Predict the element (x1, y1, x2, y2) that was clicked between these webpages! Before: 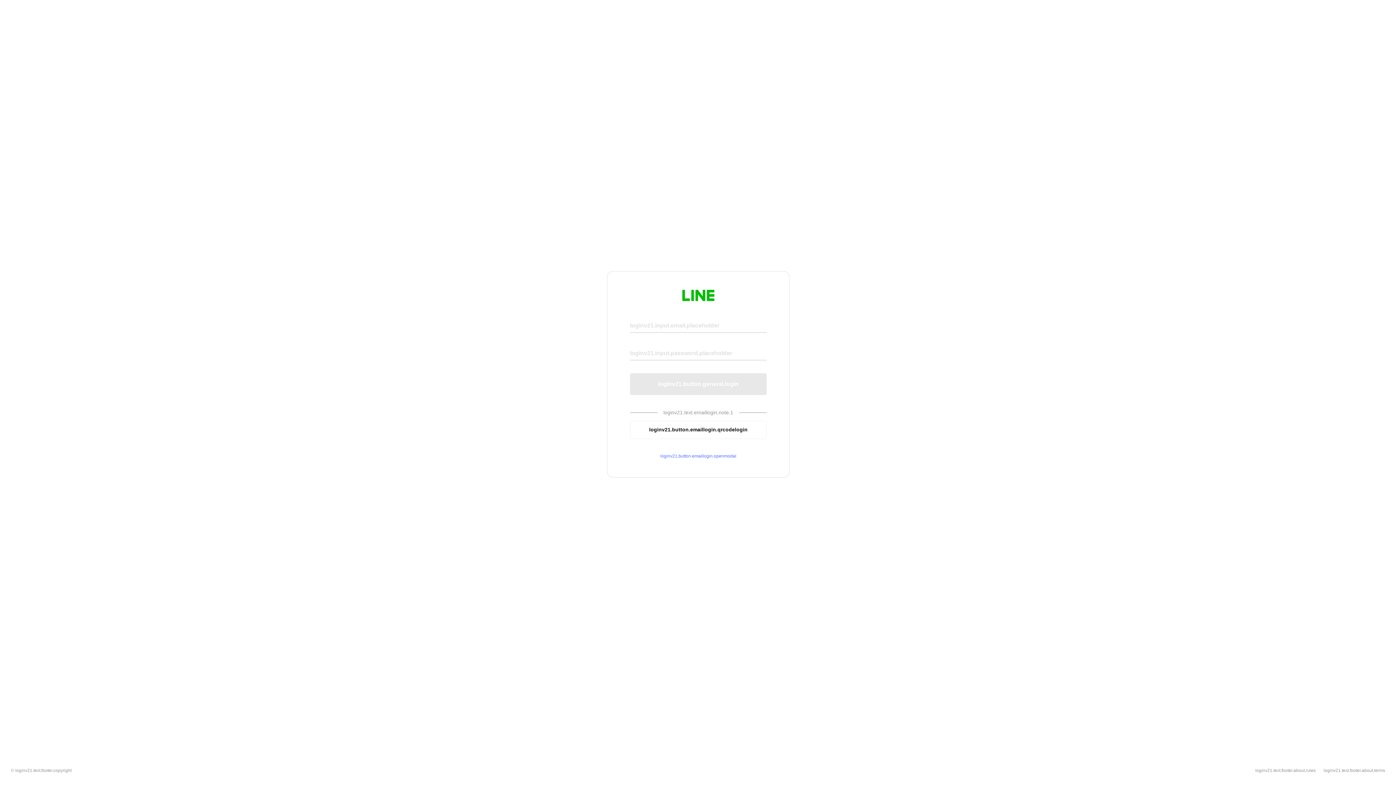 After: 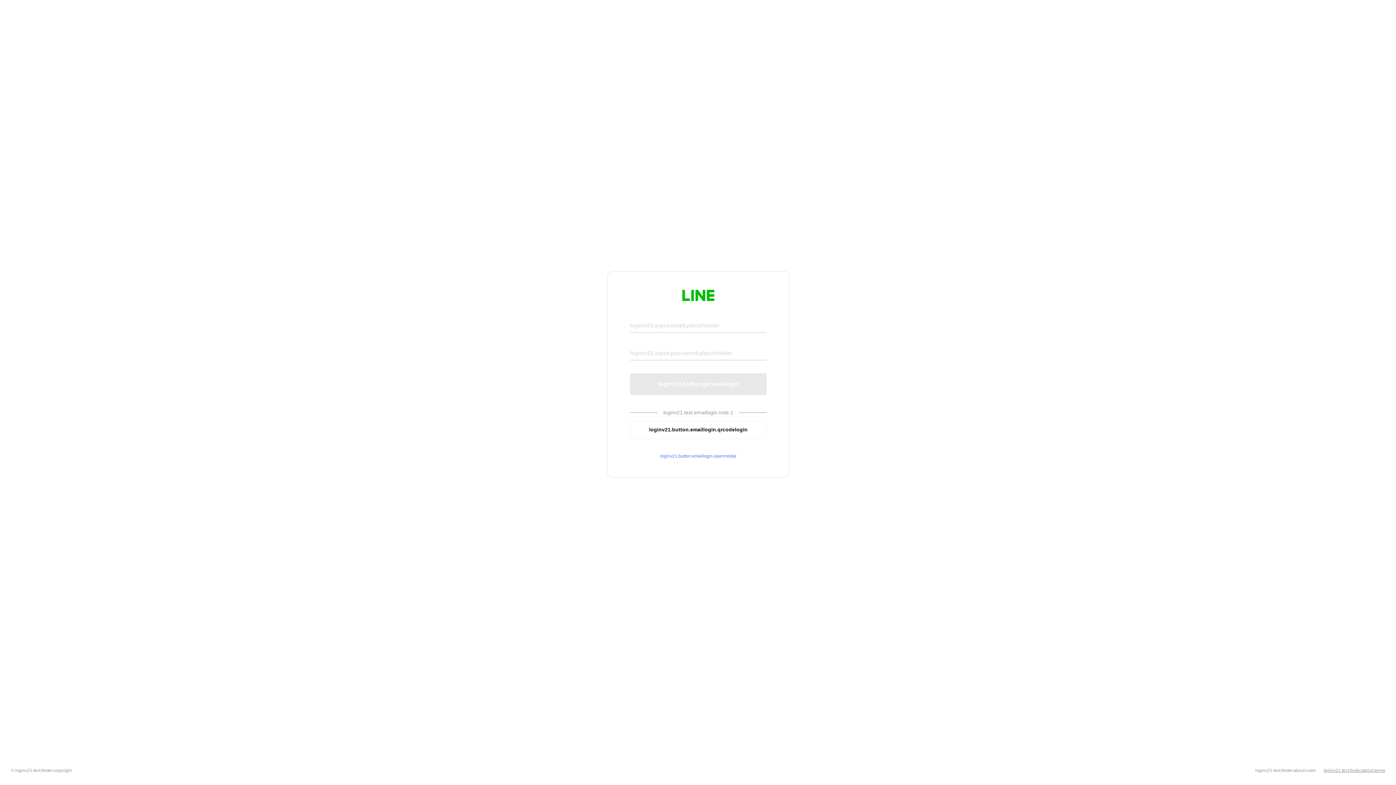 Action: label: loginv21.text.footer.about.terms bbox: (1324, 768, 1385, 773)